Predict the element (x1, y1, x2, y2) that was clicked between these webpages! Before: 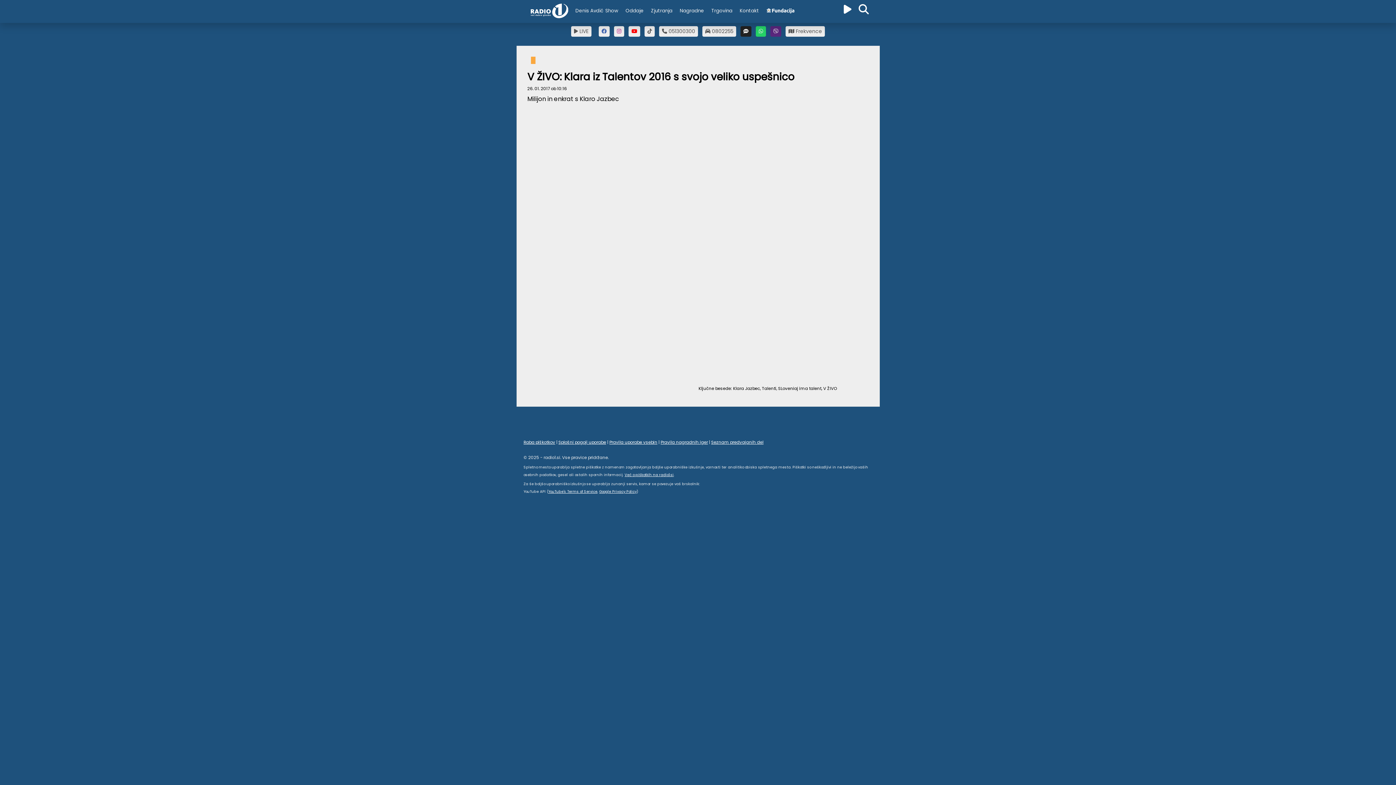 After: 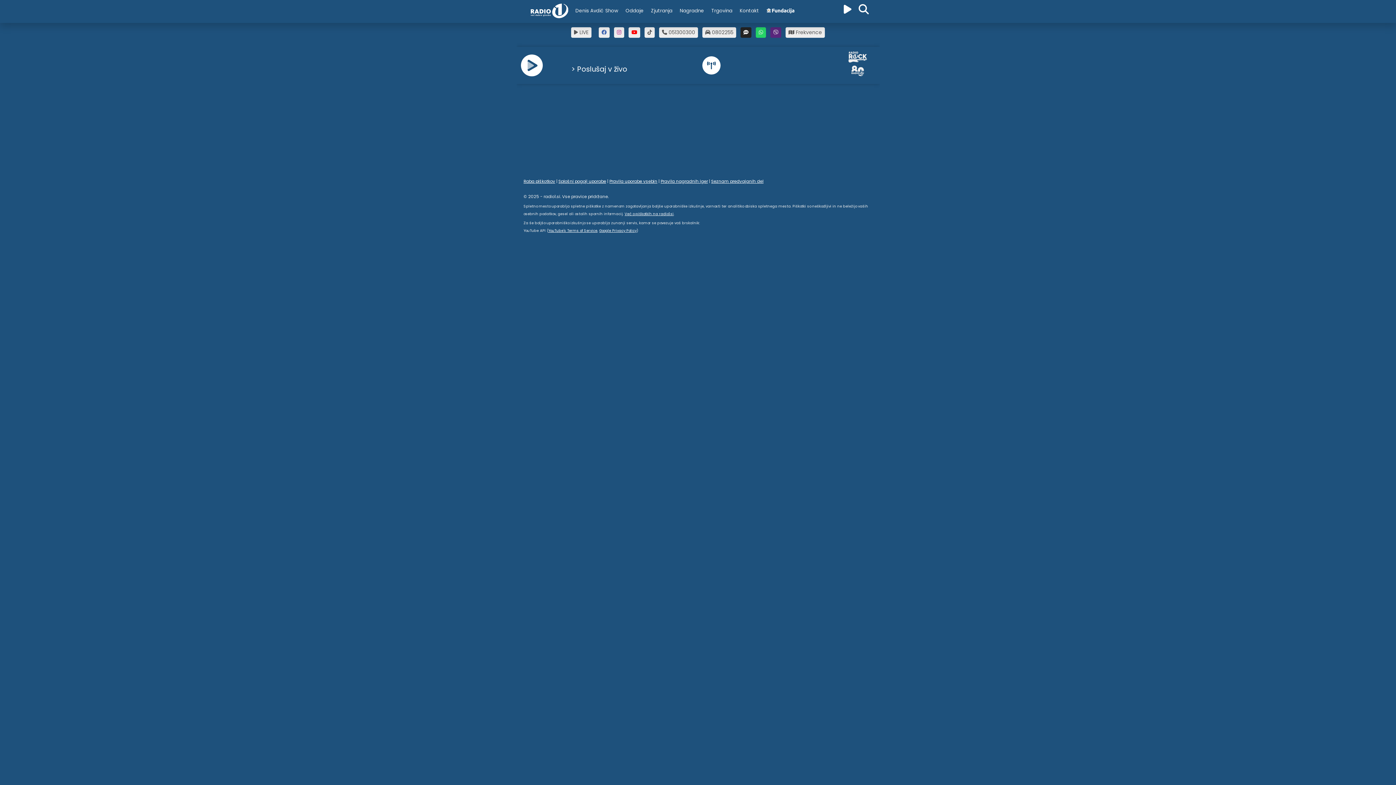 Action: bbox: (527, 3, 571, 18)